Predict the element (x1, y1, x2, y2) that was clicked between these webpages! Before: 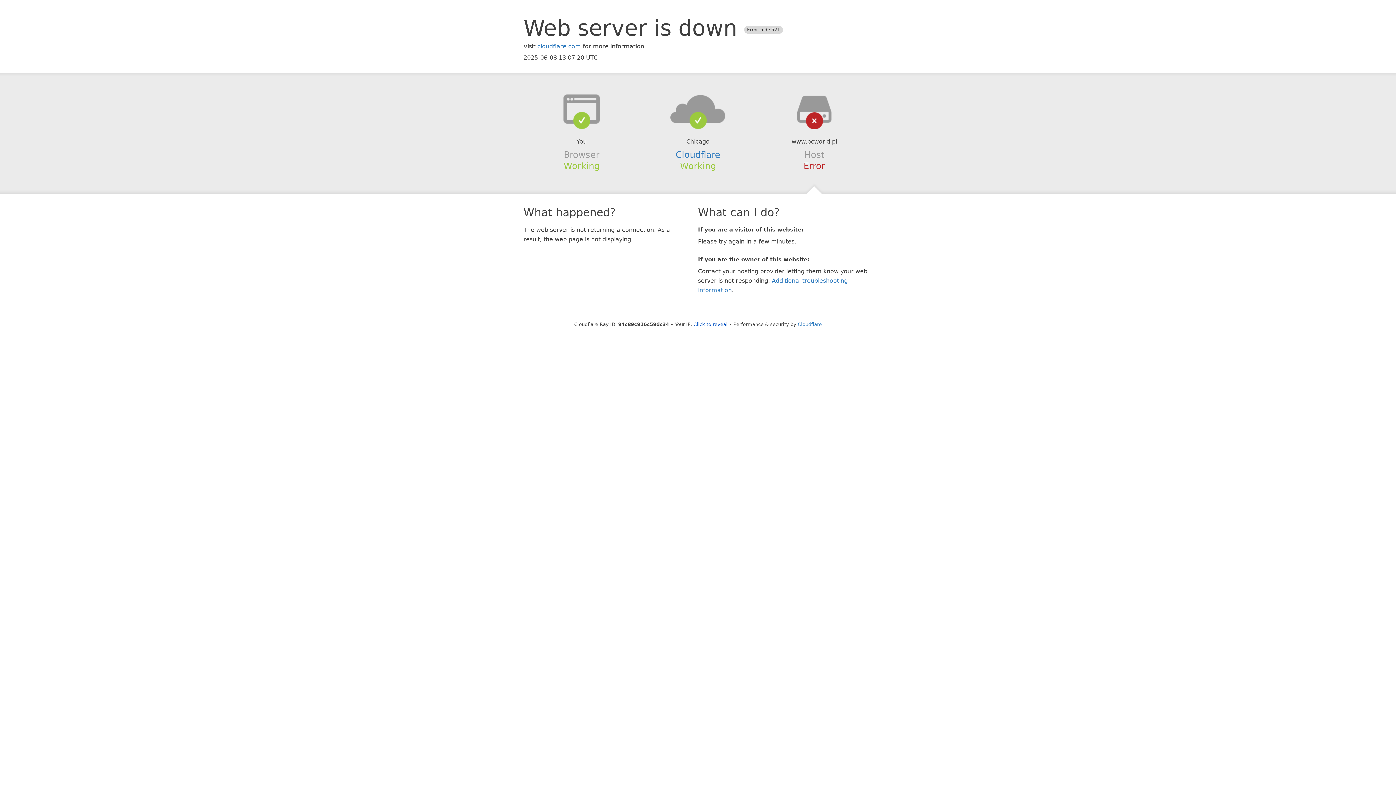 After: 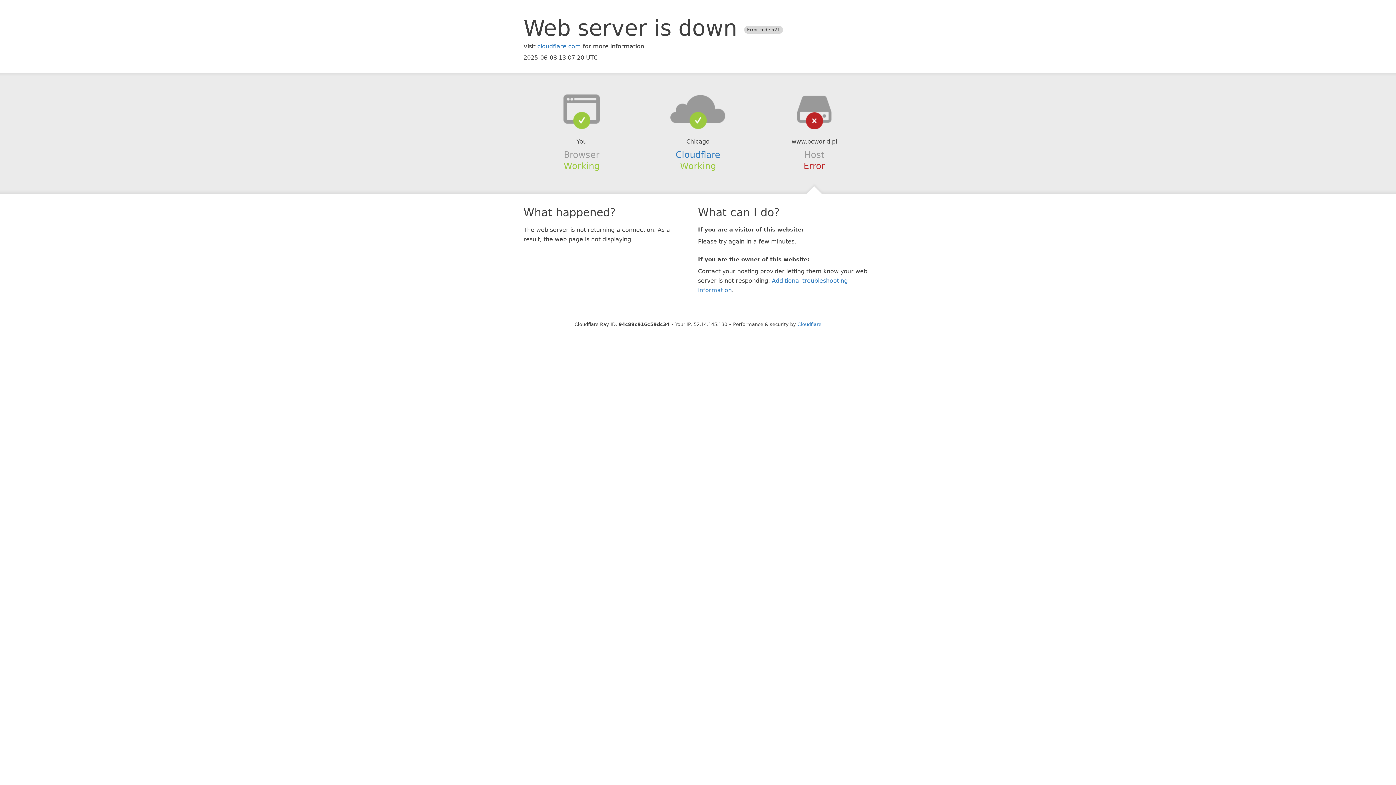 Action: bbox: (693, 321, 727, 327) label: Click to reveal